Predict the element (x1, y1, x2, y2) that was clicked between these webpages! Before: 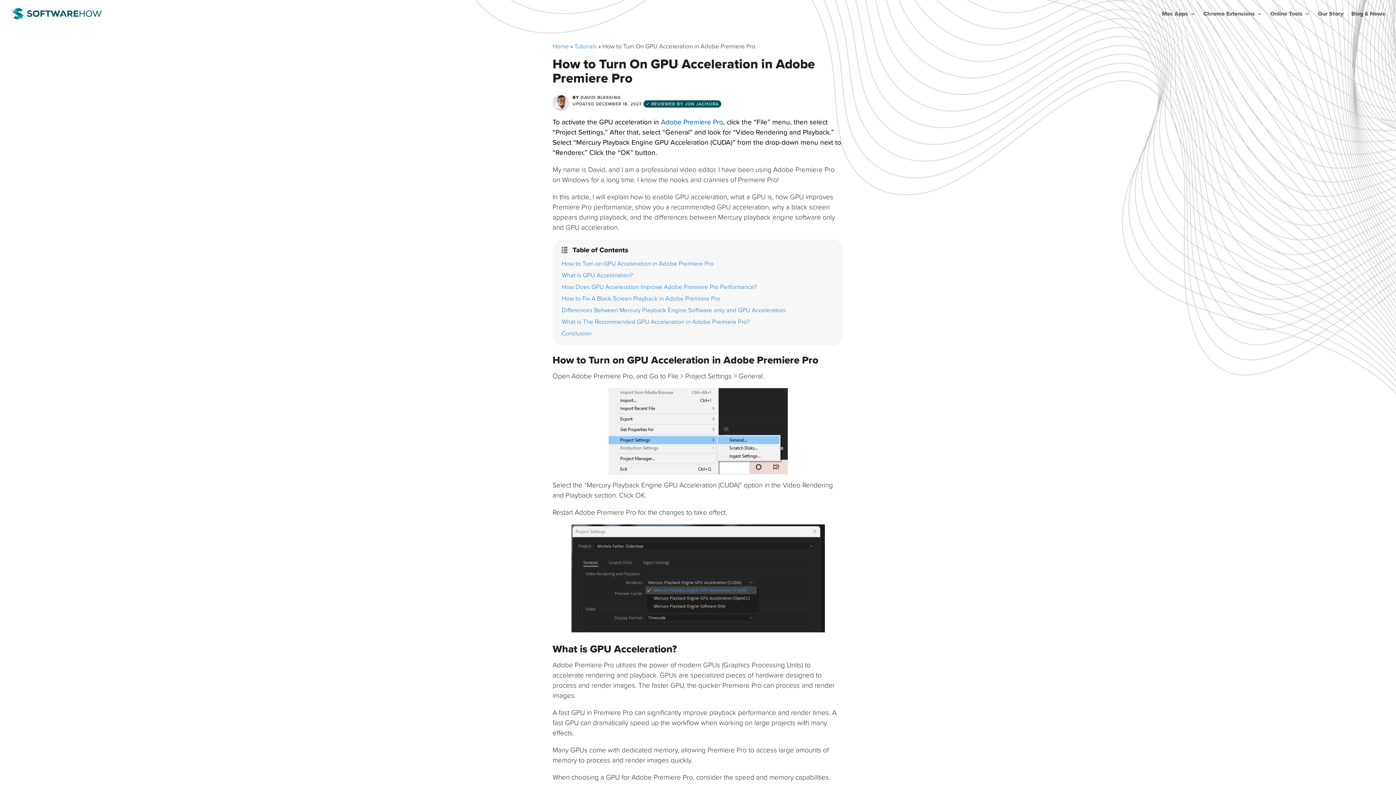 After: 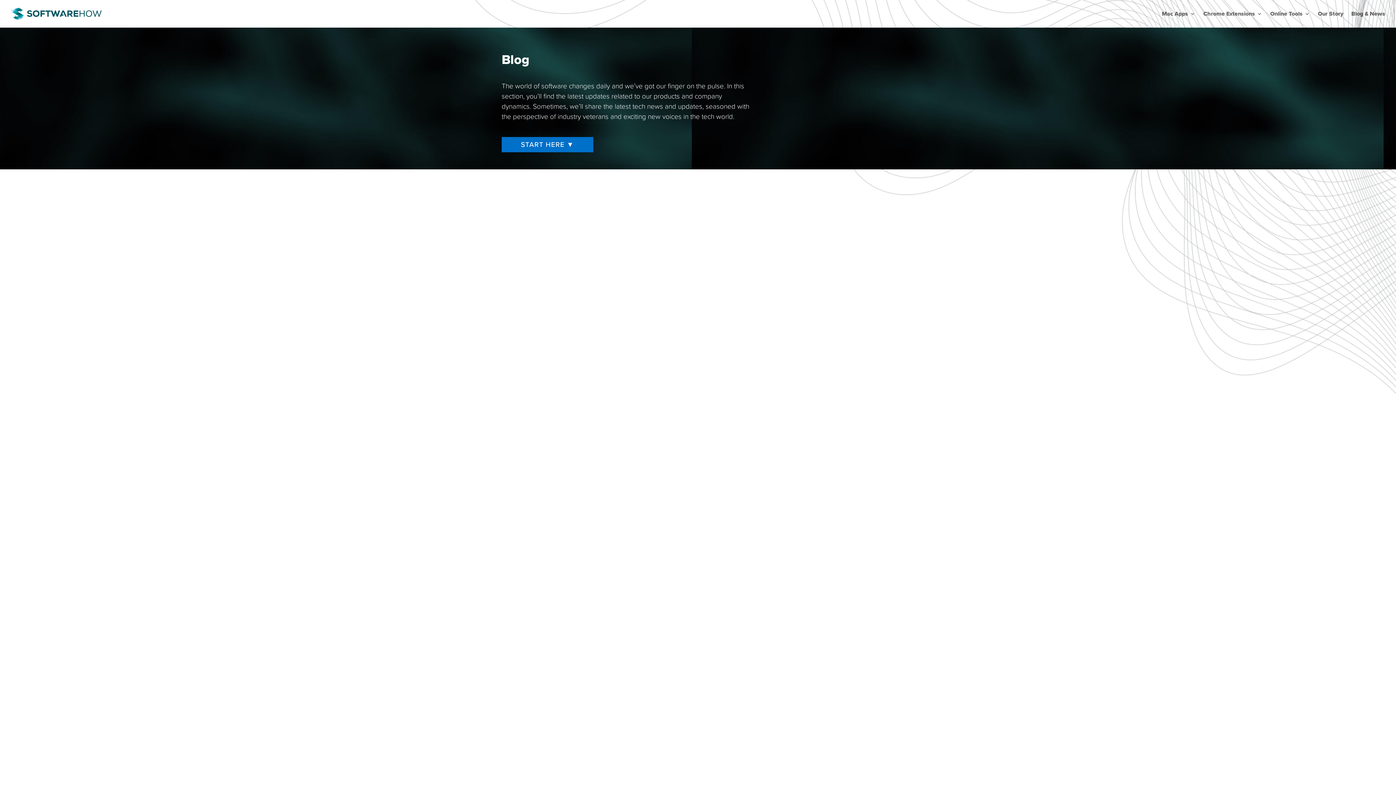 Action: bbox: (1351, 0, 1385, 27) label: Blog & News